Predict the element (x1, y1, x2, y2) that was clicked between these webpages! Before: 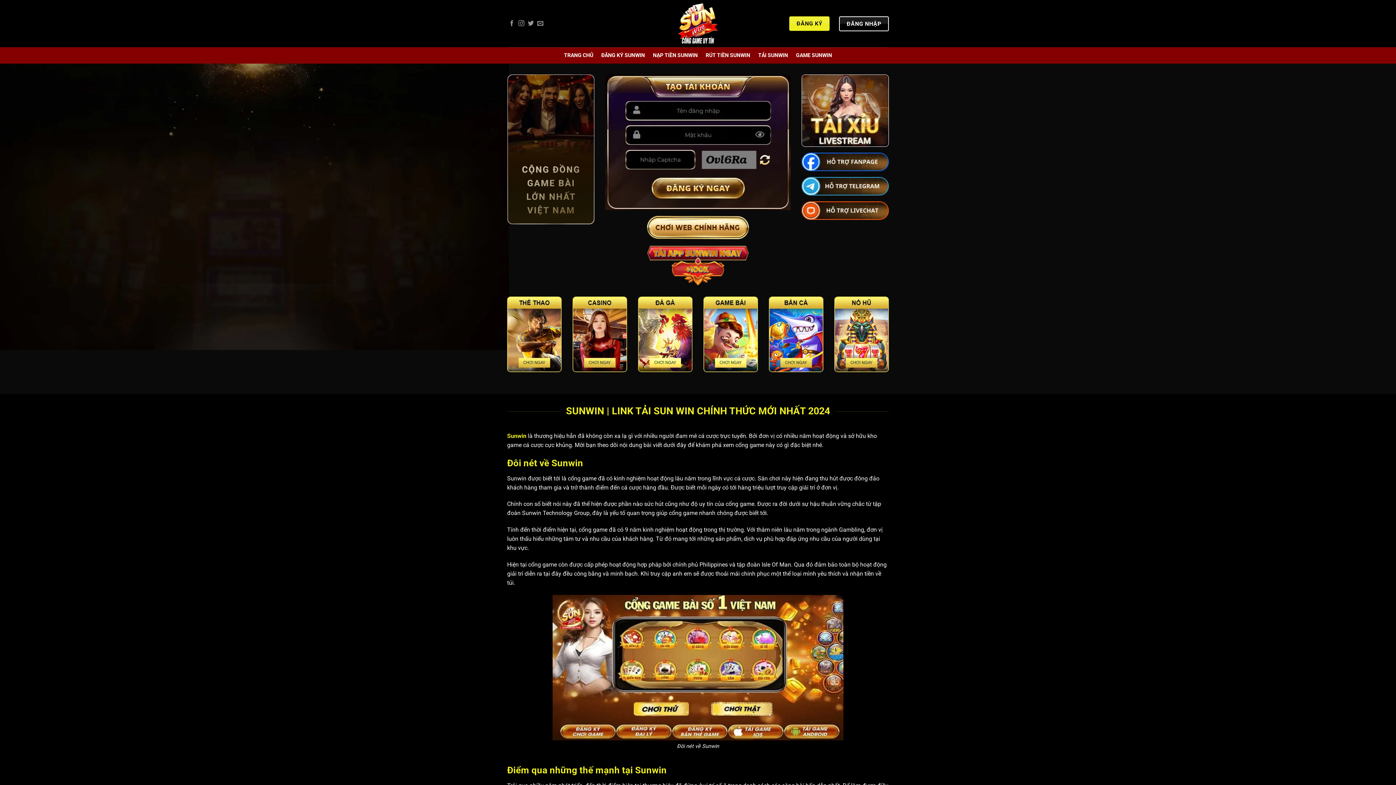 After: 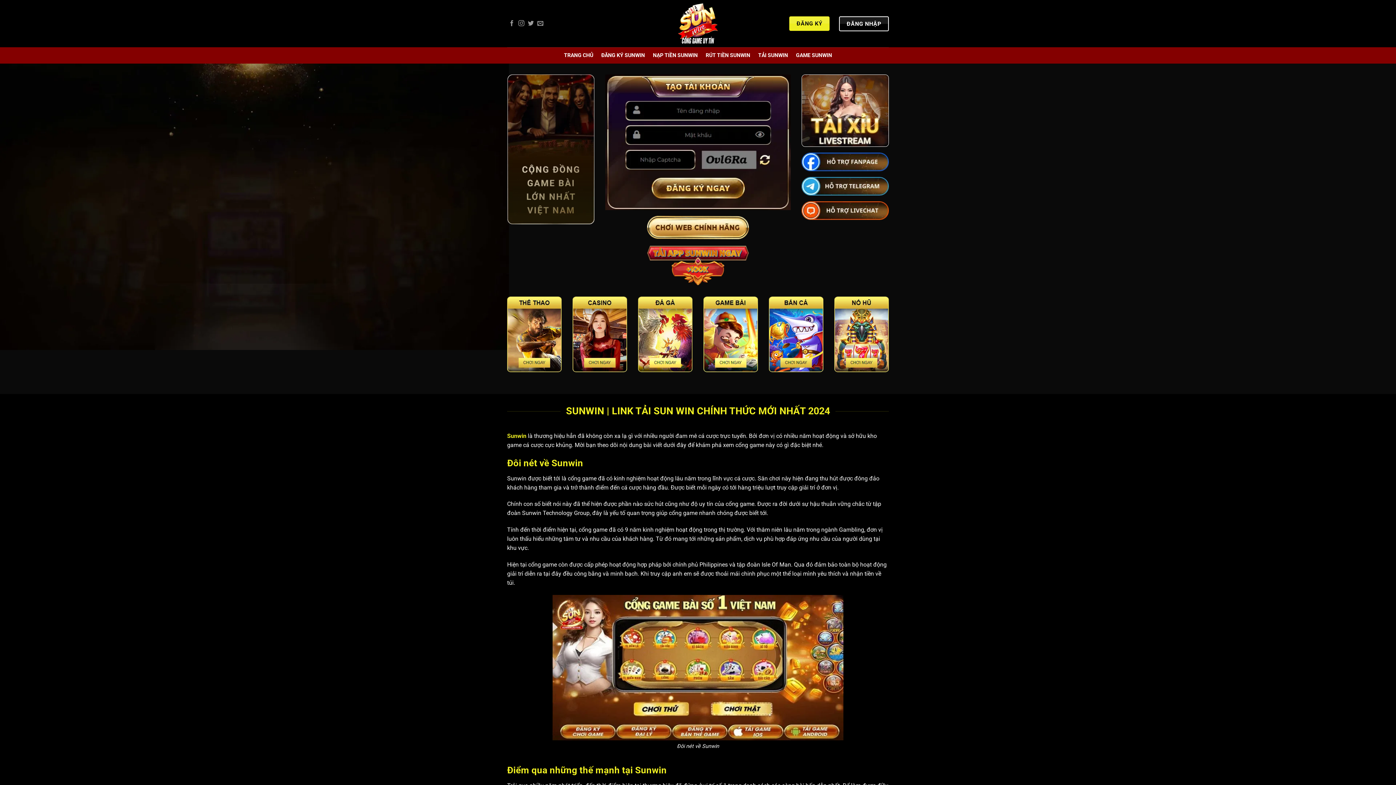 Action: label: ĐĂNG NHẬP bbox: (839, 16, 889, 31)